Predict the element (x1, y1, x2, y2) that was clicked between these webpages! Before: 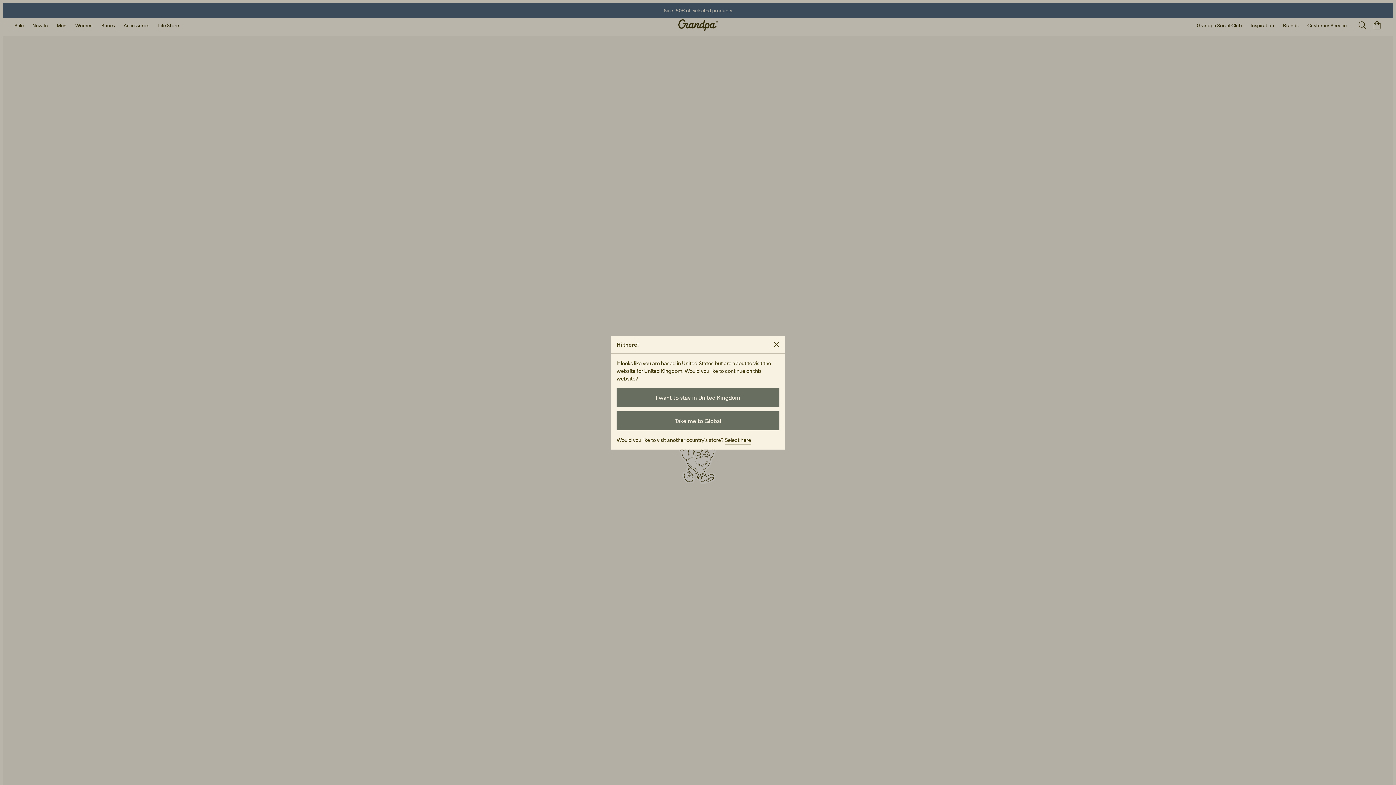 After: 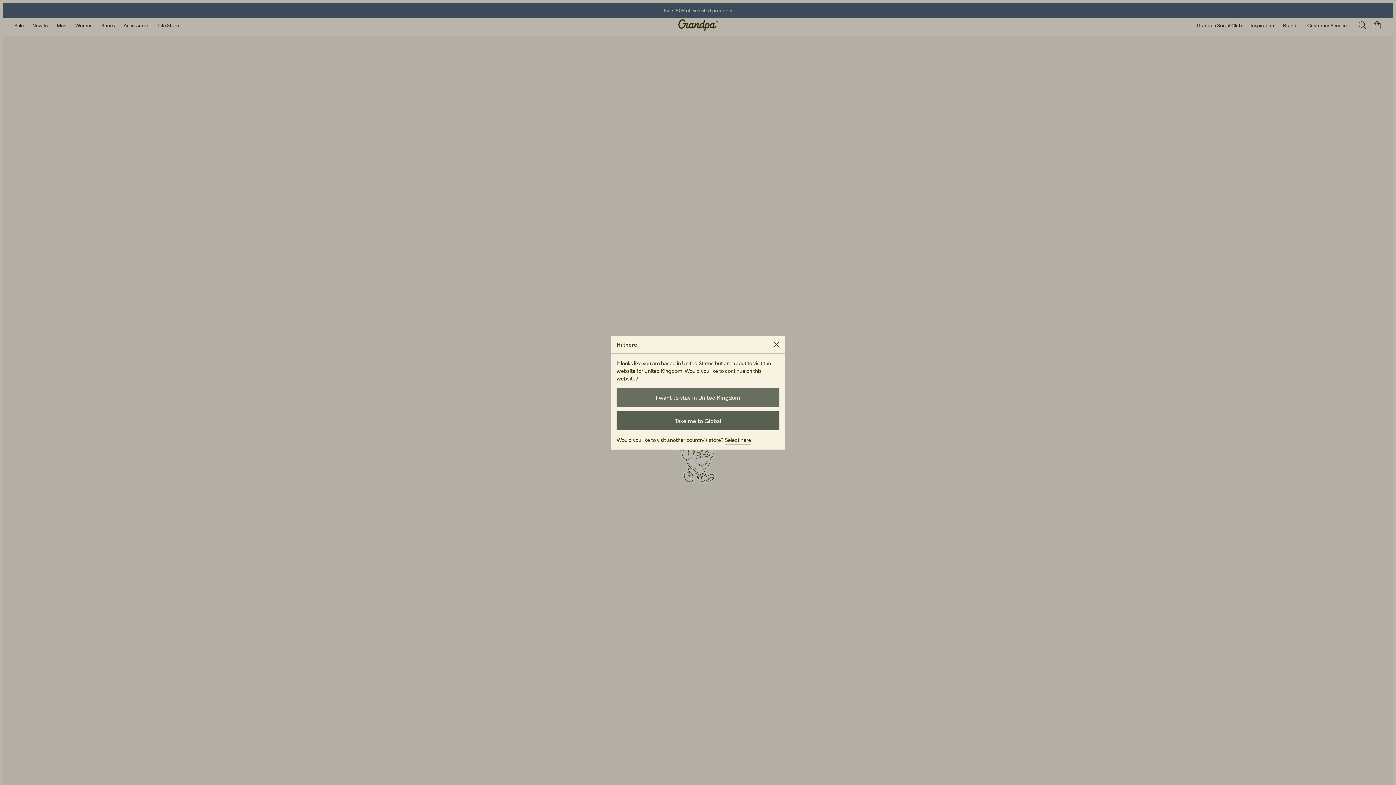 Action: label: Take me to Global bbox: (616, 411, 779, 430)